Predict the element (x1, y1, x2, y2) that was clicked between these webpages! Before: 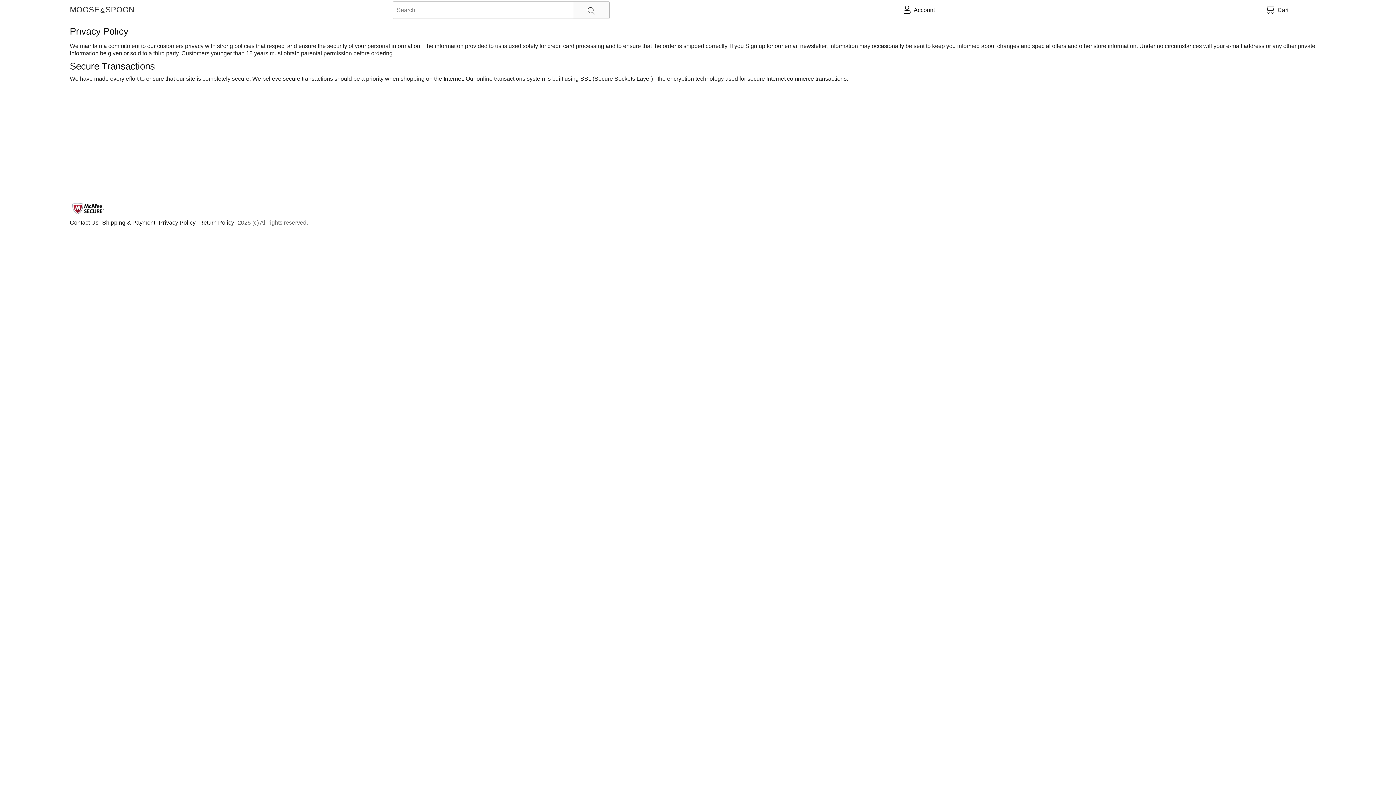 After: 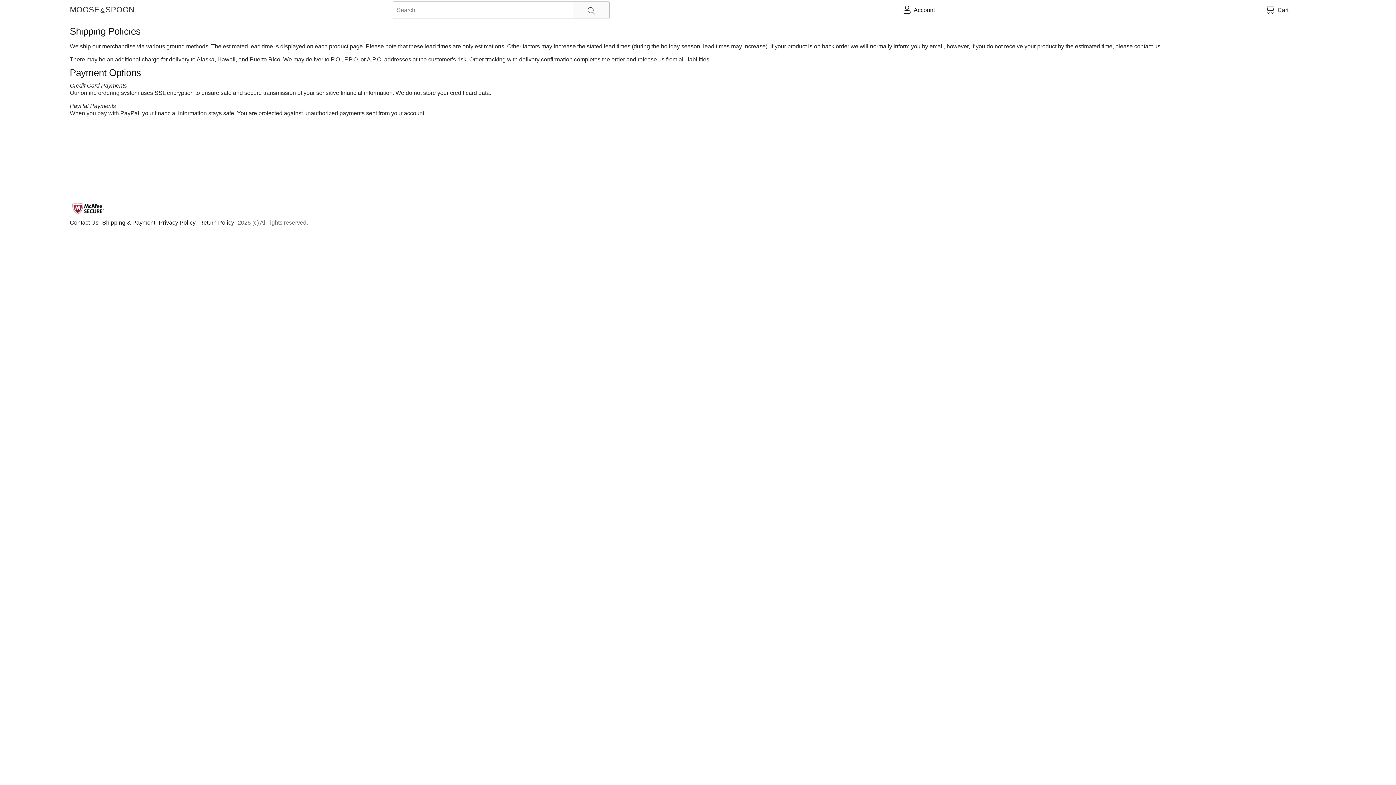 Action: label: Shipping & Payment bbox: (102, 216, 158, 229)